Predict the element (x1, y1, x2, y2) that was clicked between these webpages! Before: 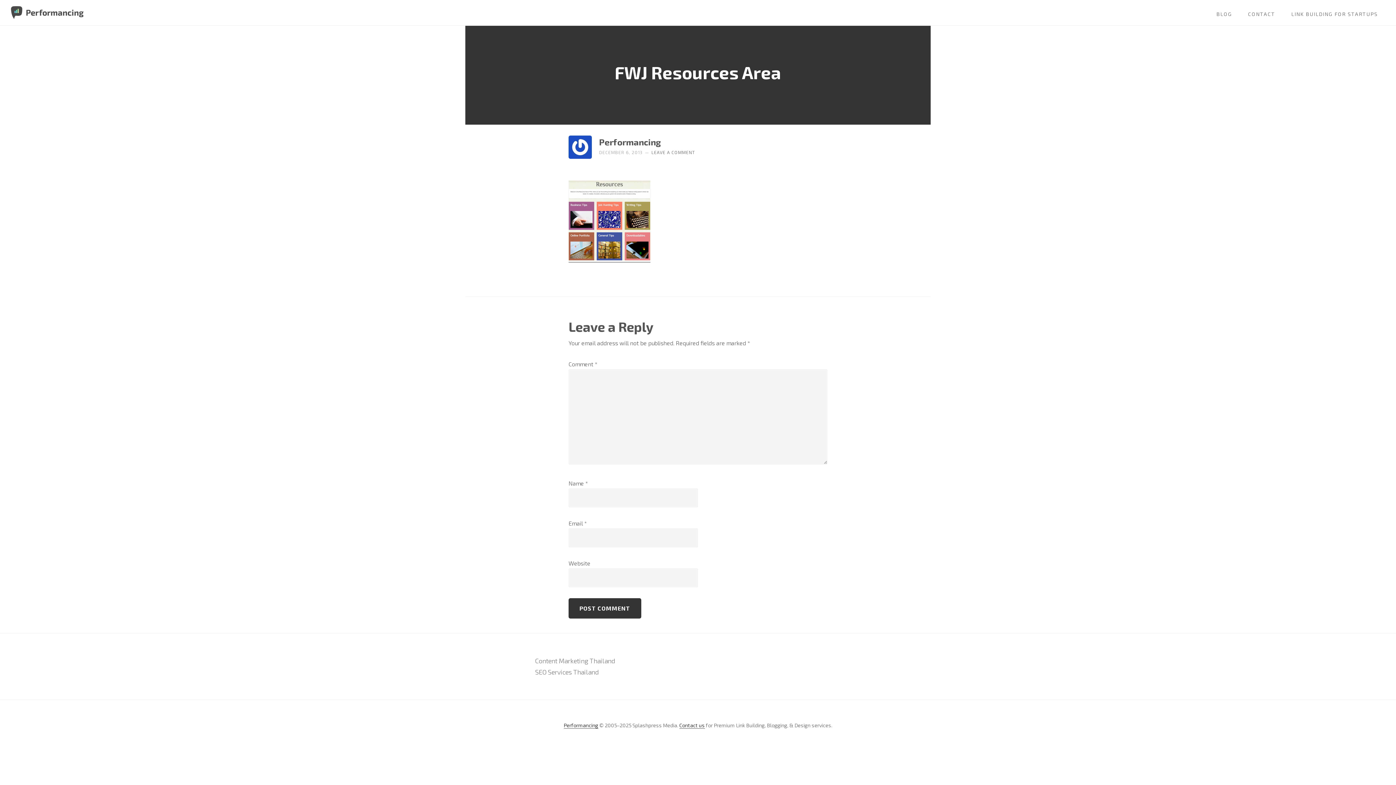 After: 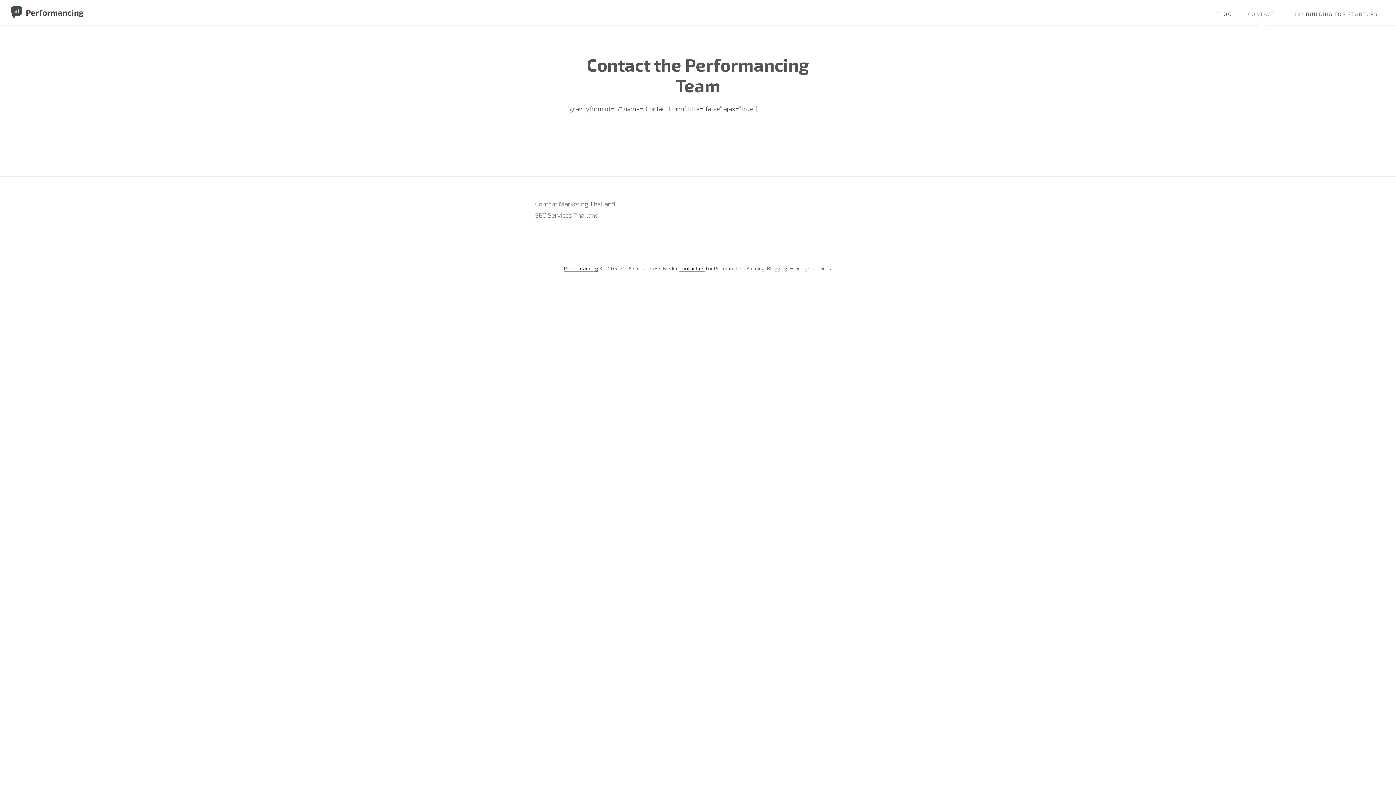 Action: bbox: (679, 722, 704, 728) label: Contact us